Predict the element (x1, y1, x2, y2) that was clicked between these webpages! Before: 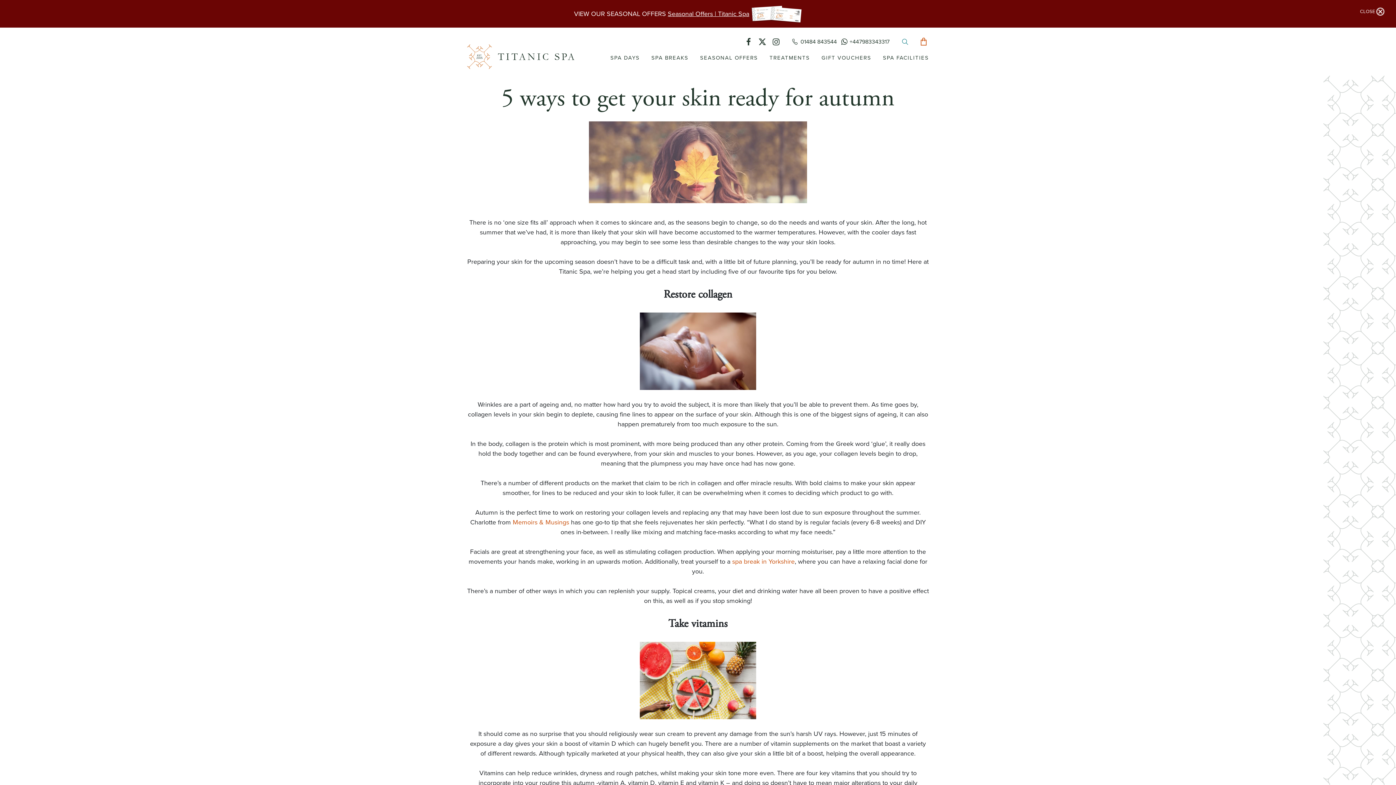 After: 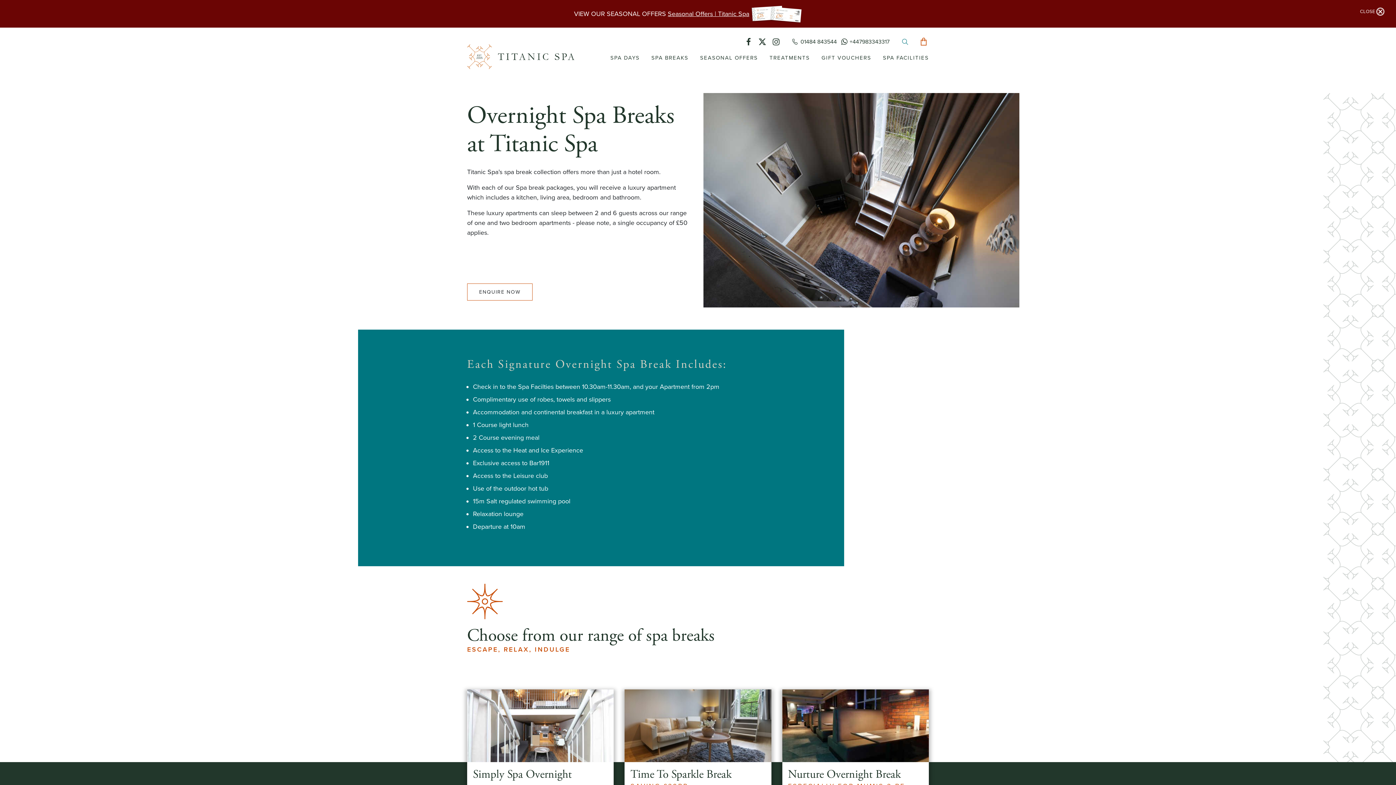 Action: bbox: (651, 51, 688, 64) label: SPA BREAKS